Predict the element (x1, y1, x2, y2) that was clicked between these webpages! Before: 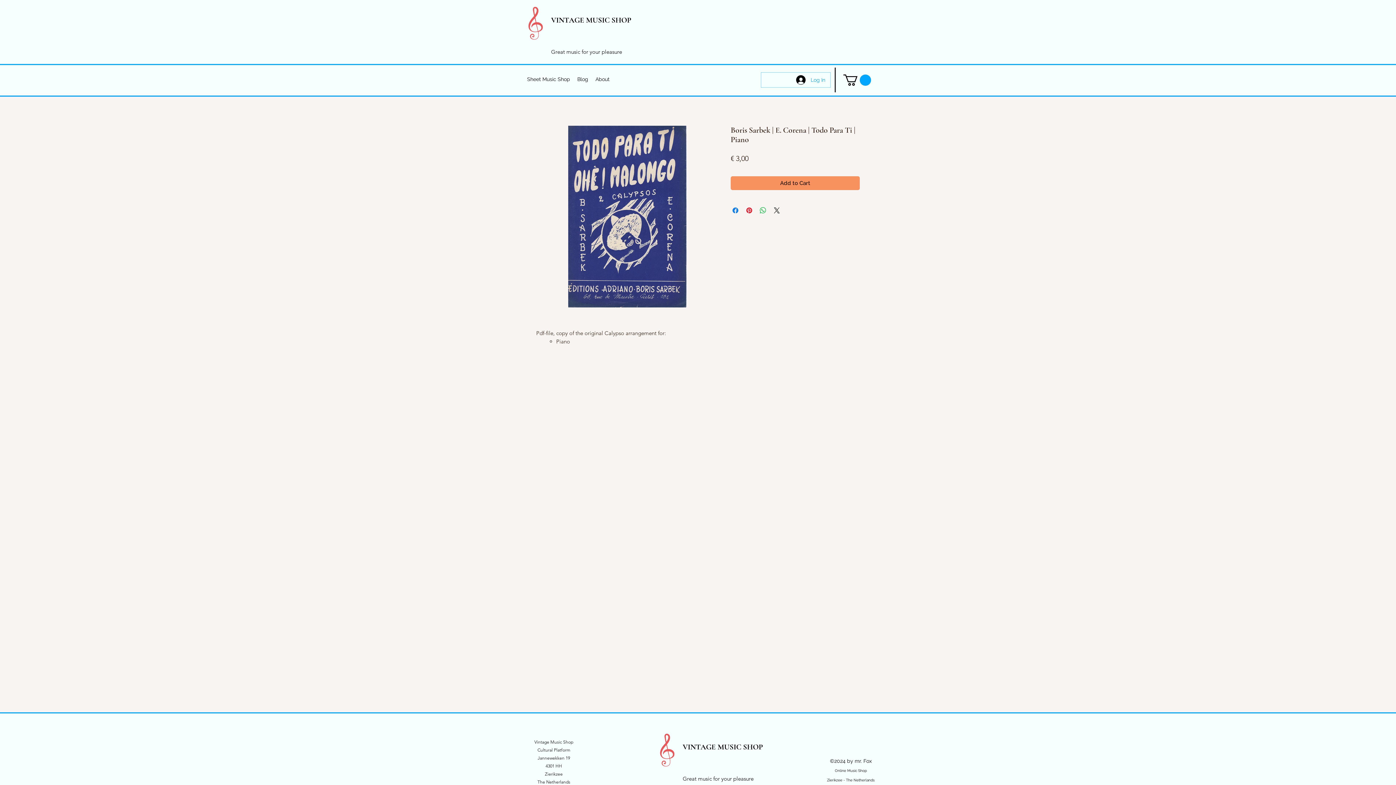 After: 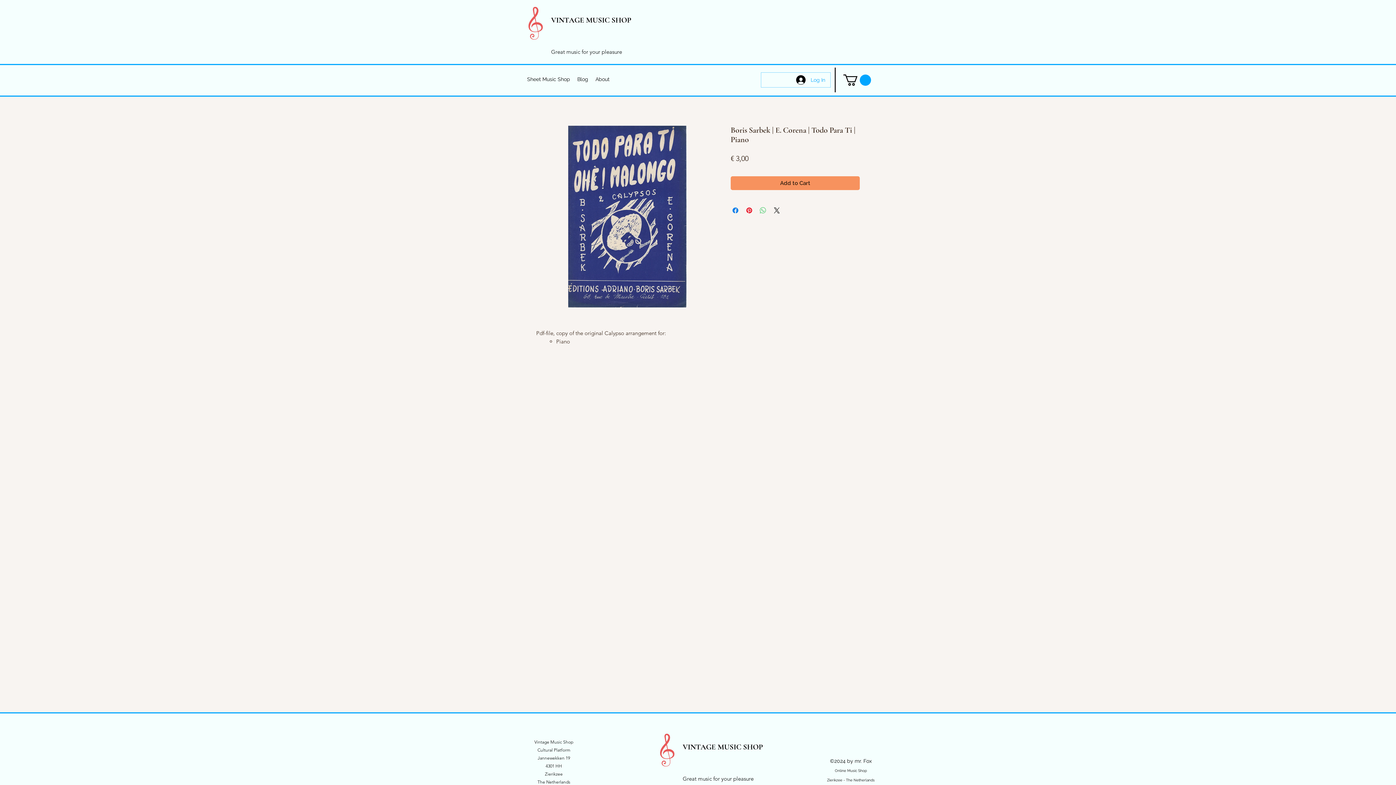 Action: bbox: (758, 206, 767, 214) label: Share on WhatsApp